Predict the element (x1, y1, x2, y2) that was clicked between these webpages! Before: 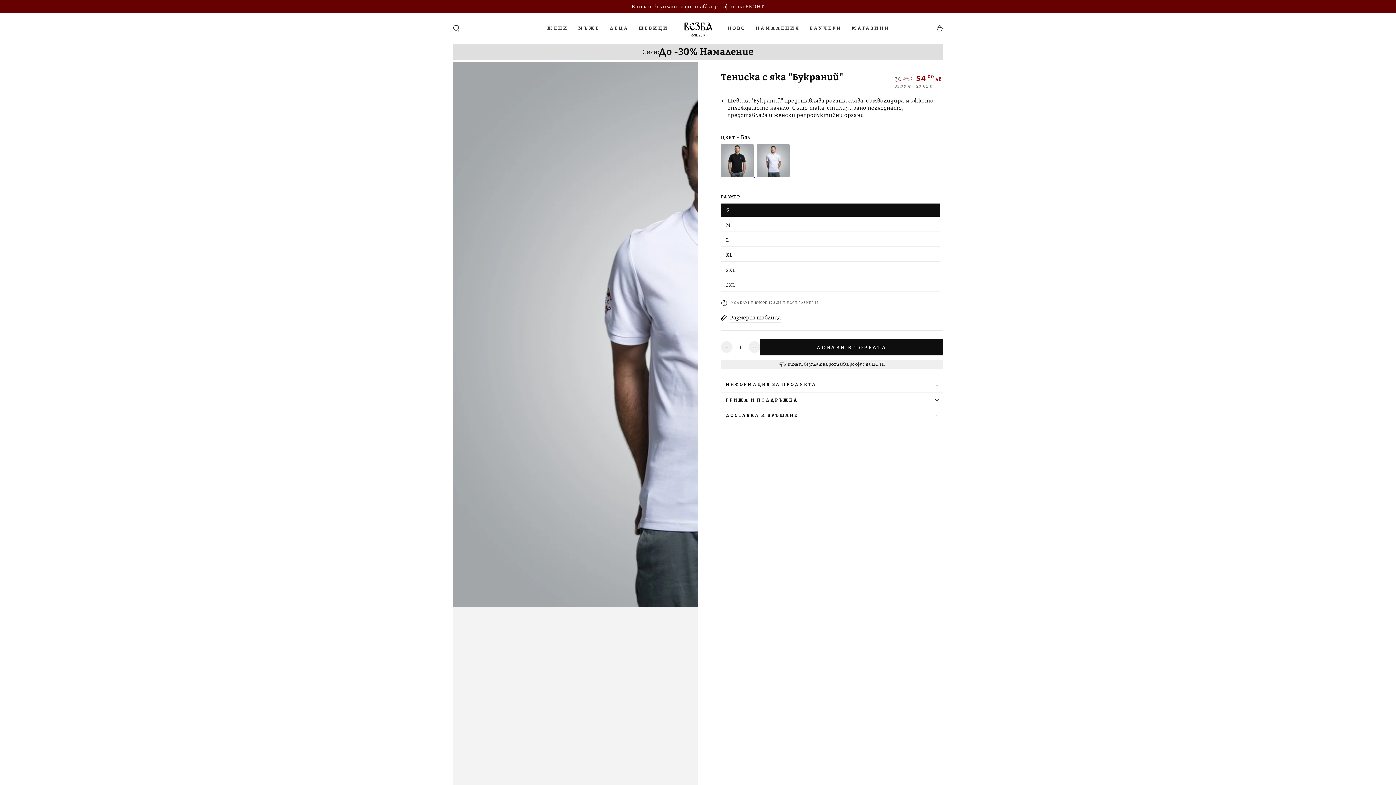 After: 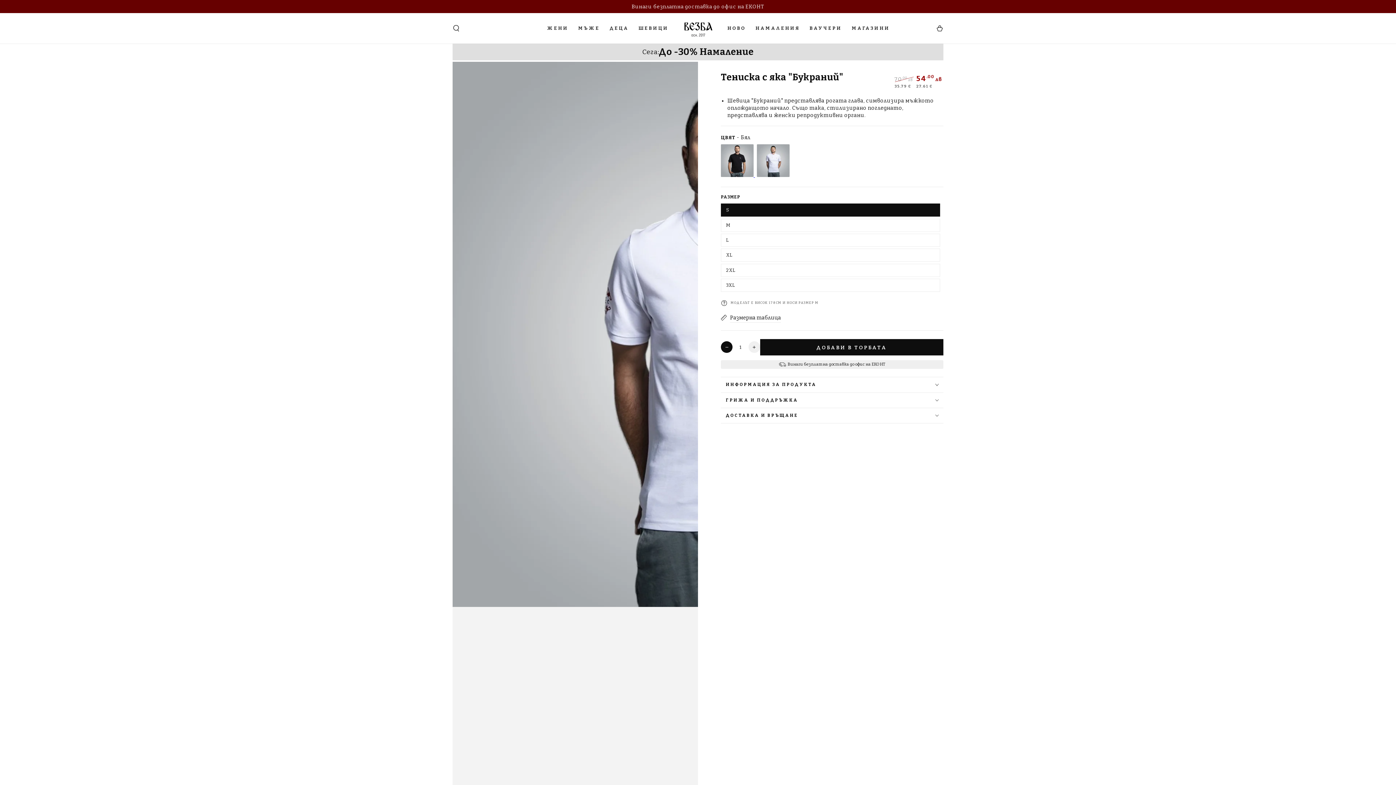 Action: bbox: (721, 341, 732, 353)